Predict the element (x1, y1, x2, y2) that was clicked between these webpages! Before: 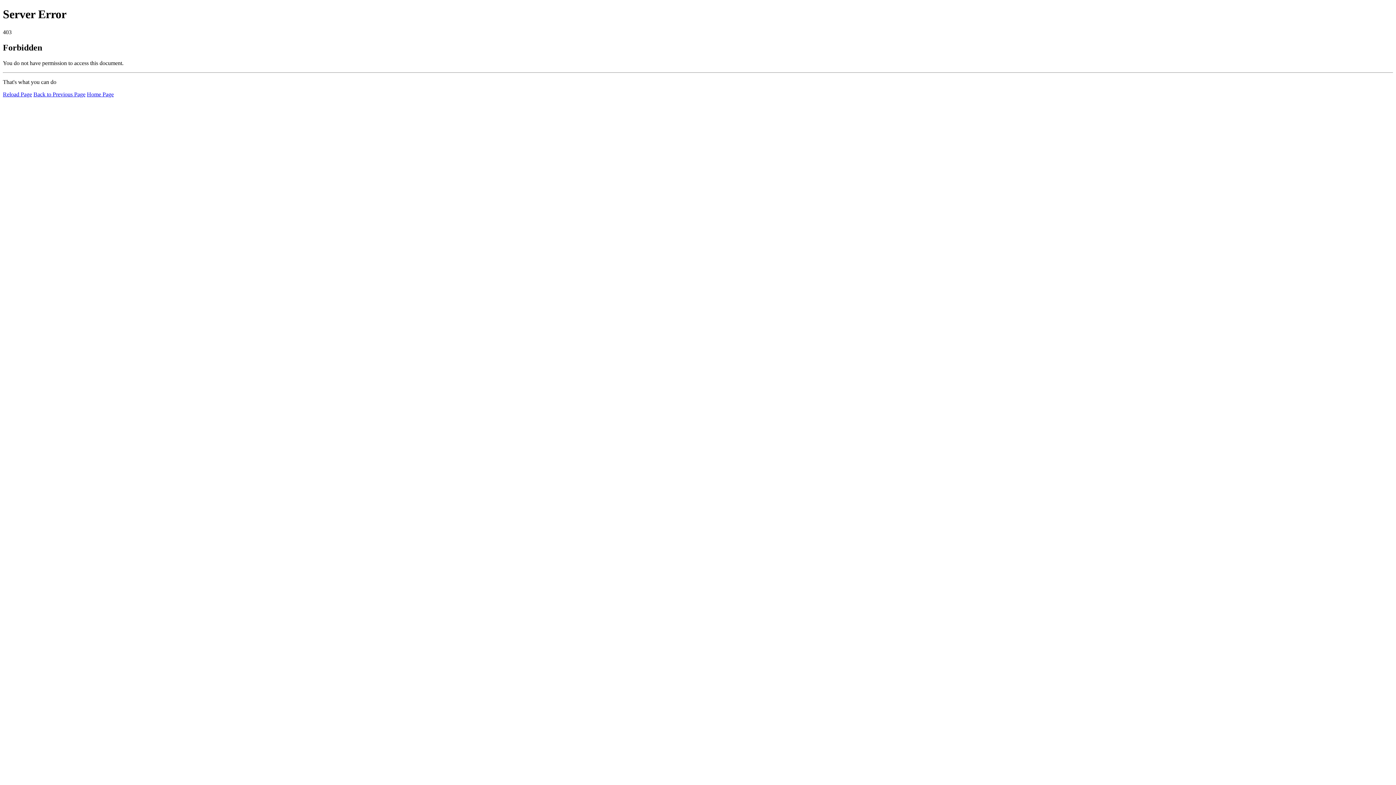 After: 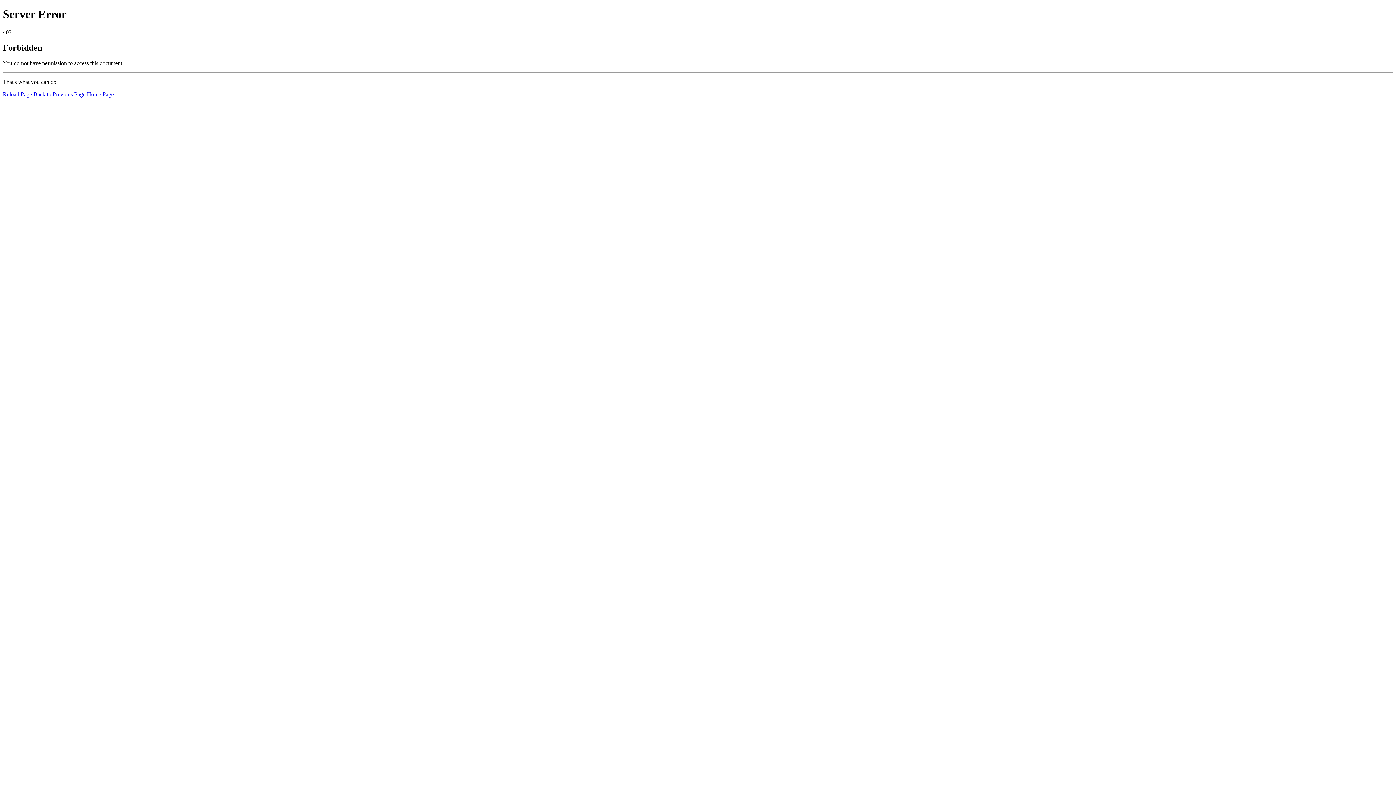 Action: label: Reload Page bbox: (2, 91, 32, 97)